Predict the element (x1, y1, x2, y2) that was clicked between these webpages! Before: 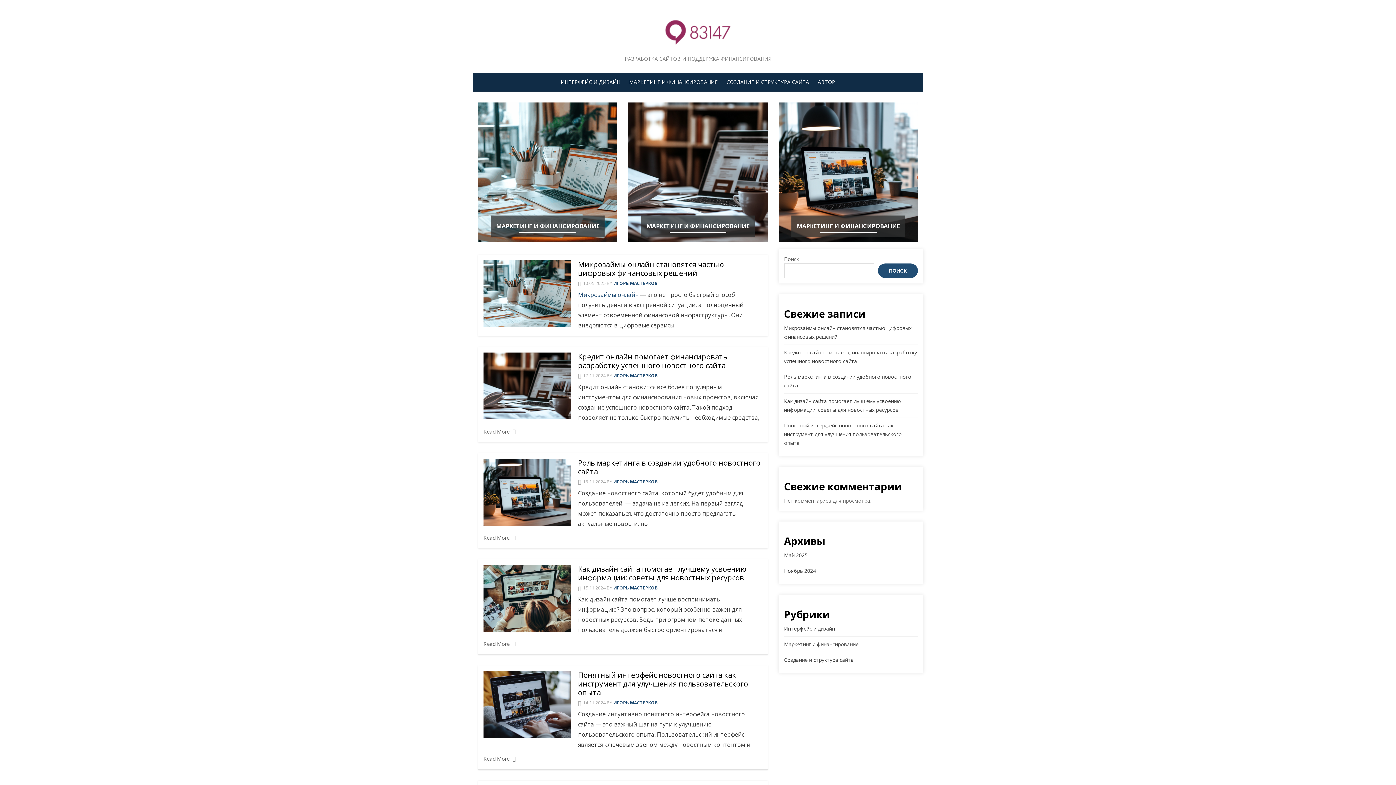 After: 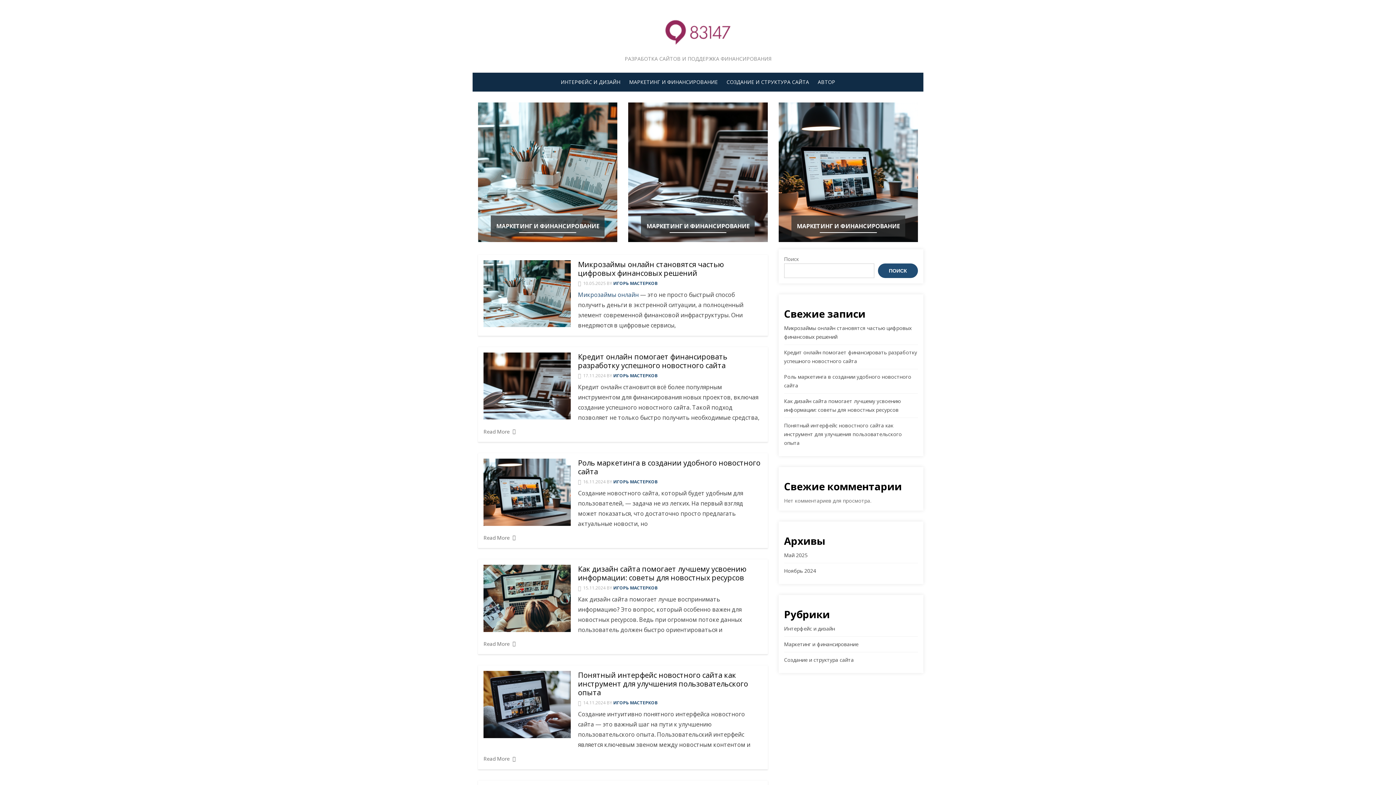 Action: label: ИГОРЬ МАСТЕРКОВ bbox: (613, 372, 657, 378)